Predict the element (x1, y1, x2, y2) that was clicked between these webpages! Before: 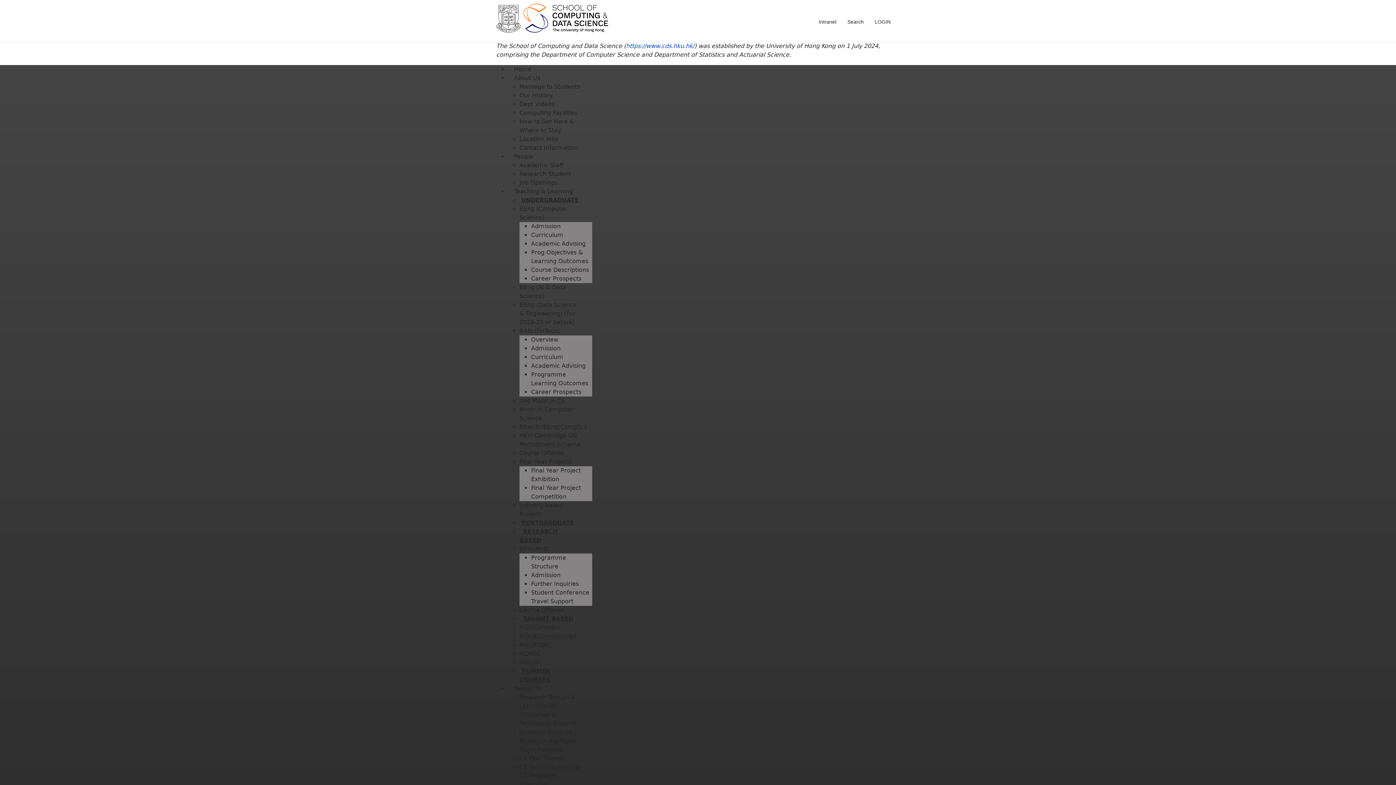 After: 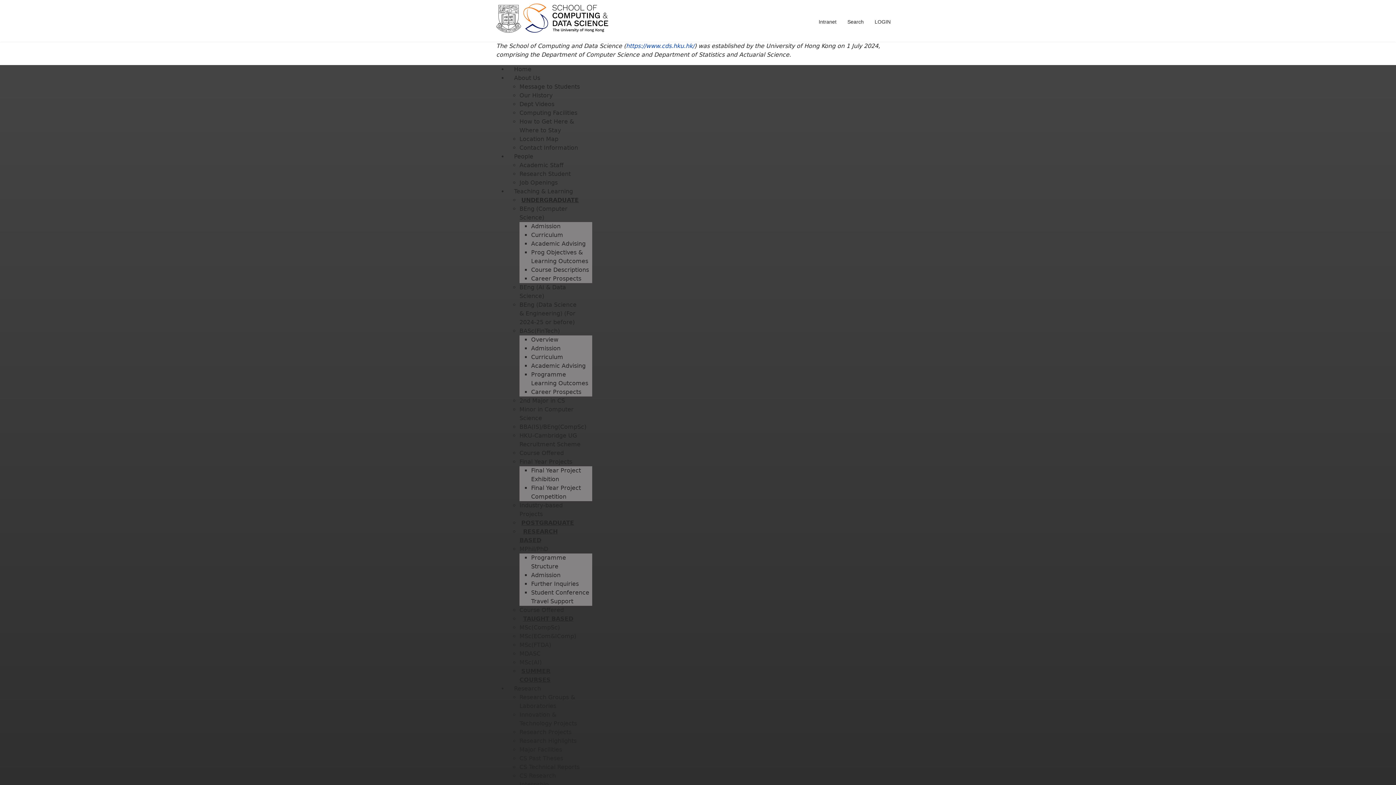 Action: bbox: (519, 764, 579, 770) label: CS Technical Reports